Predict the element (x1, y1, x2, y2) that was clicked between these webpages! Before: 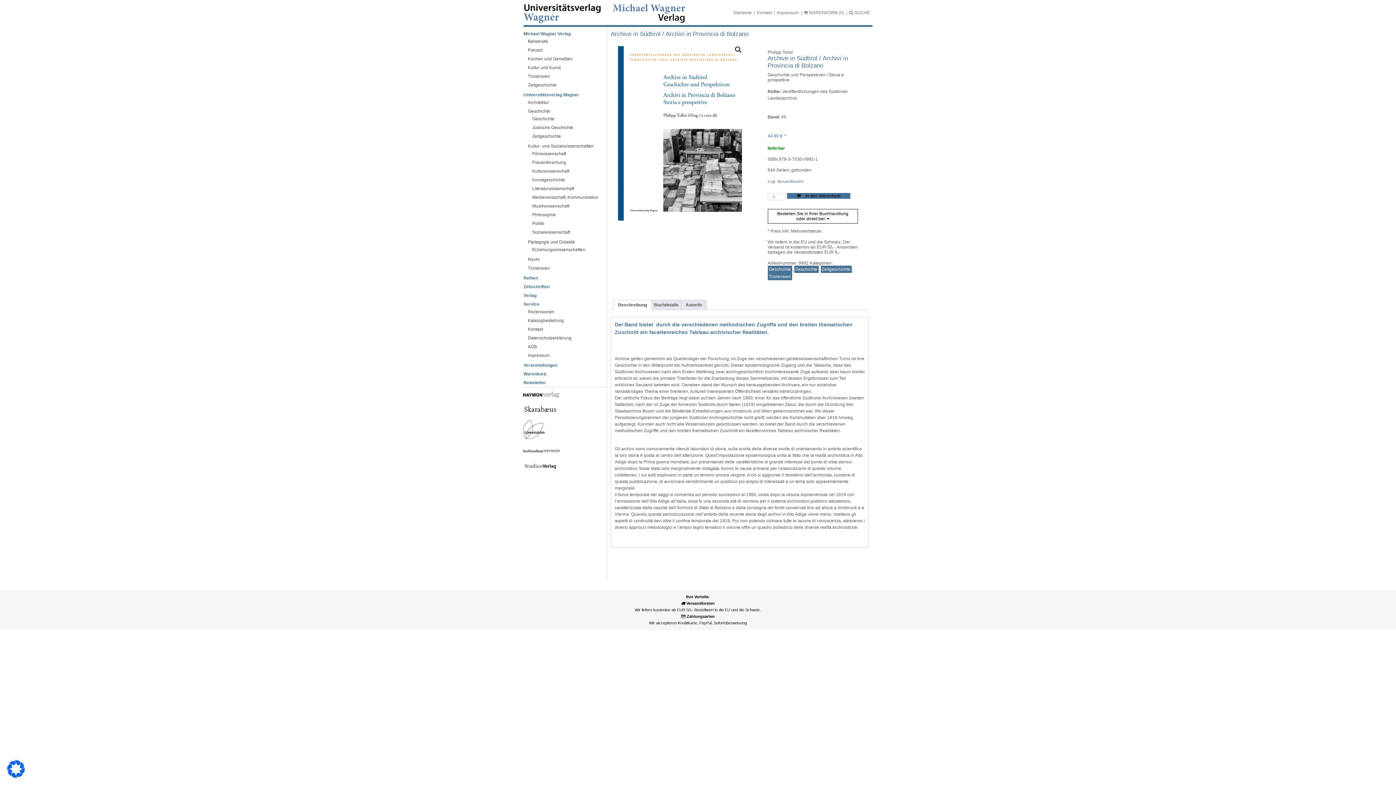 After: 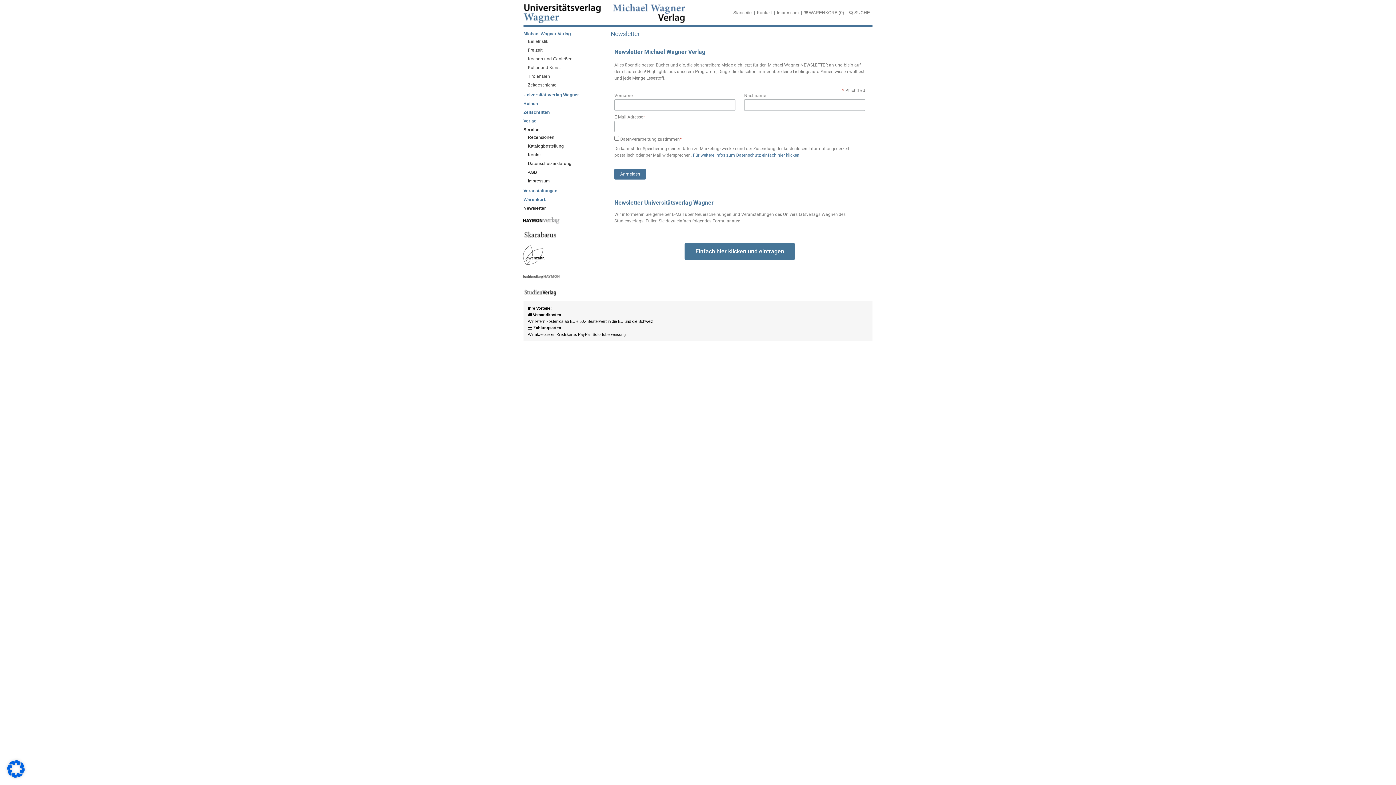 Action: label: Service bbox: (523, 301, 600, 307)